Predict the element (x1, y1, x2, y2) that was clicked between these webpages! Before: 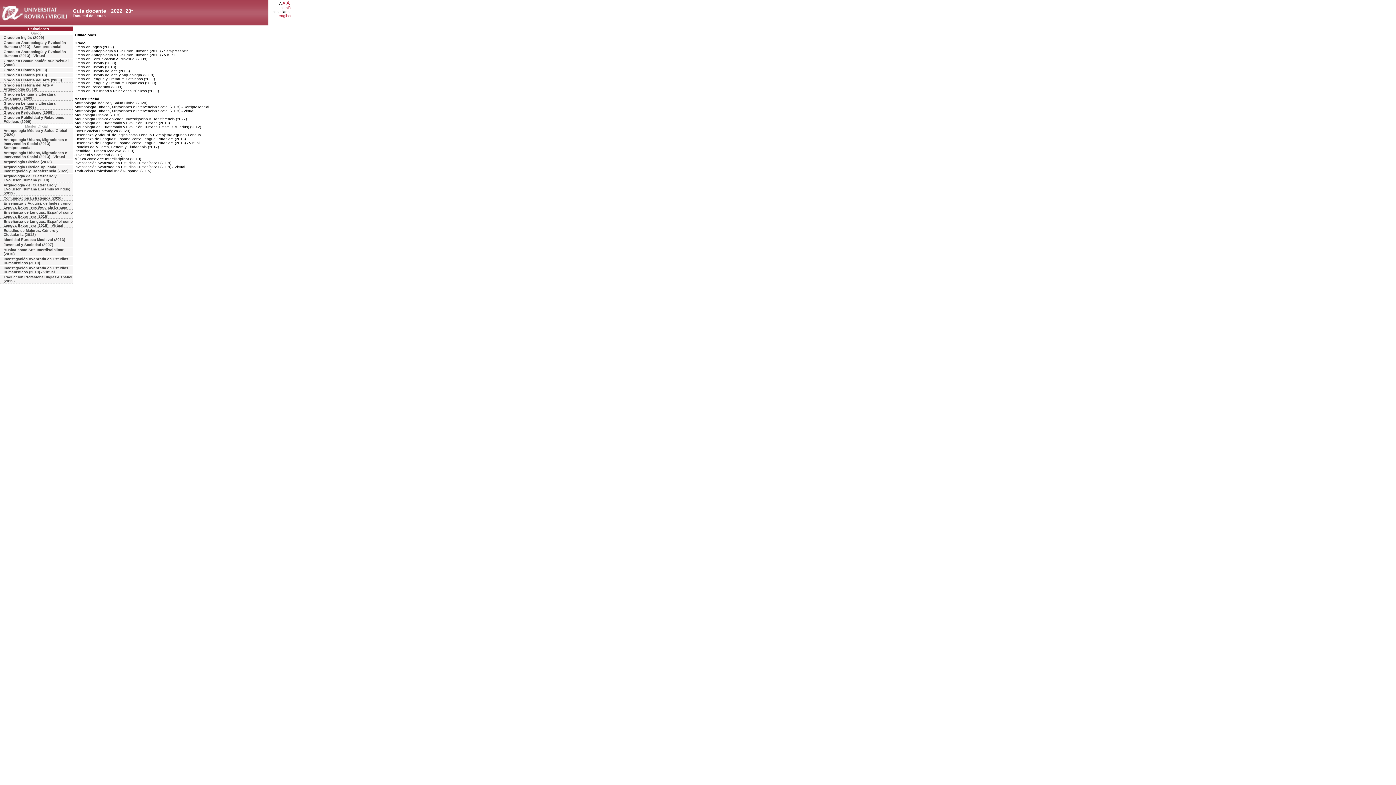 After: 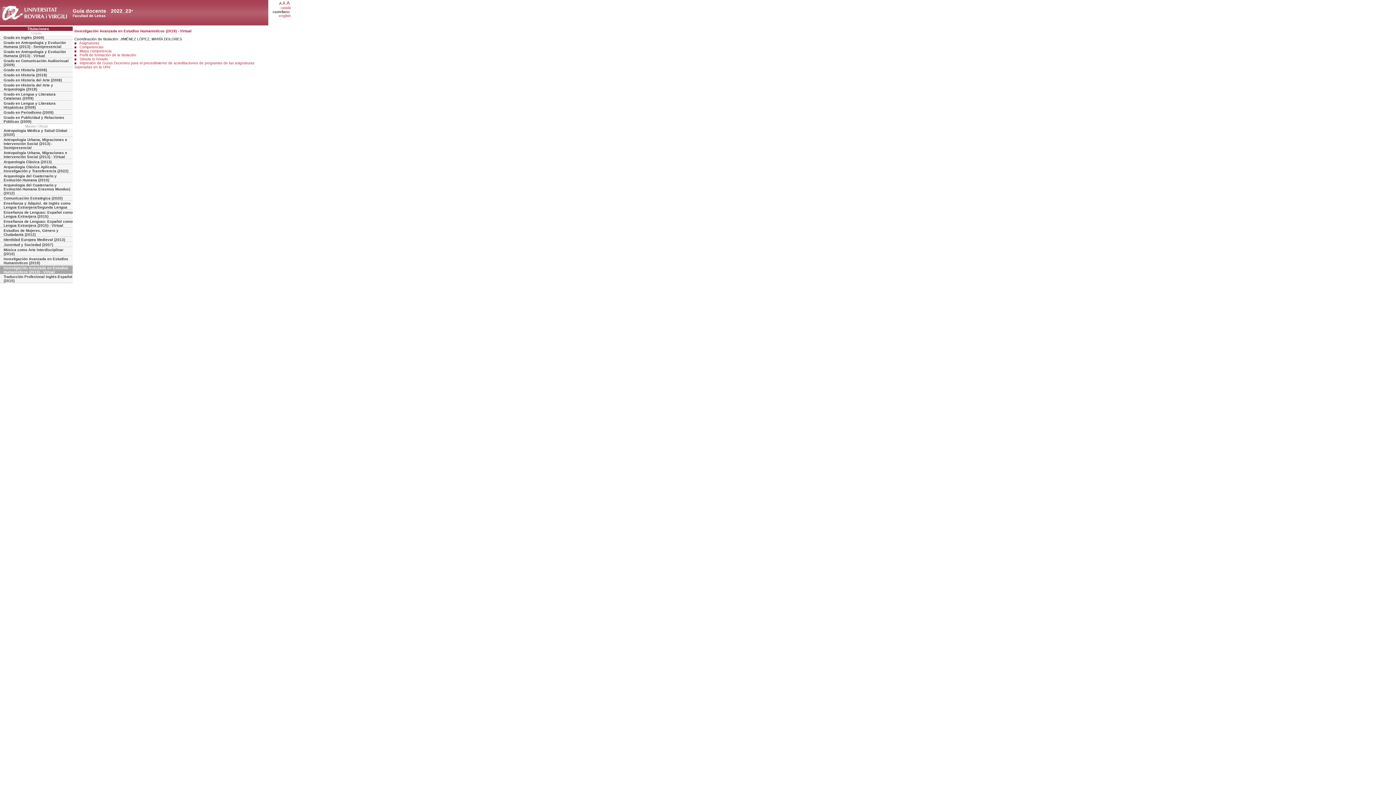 Action: label: Investigación Avanzada en Estudios Humanísticos (2019) - Virtual bbox: (0, 265, 72, 274)